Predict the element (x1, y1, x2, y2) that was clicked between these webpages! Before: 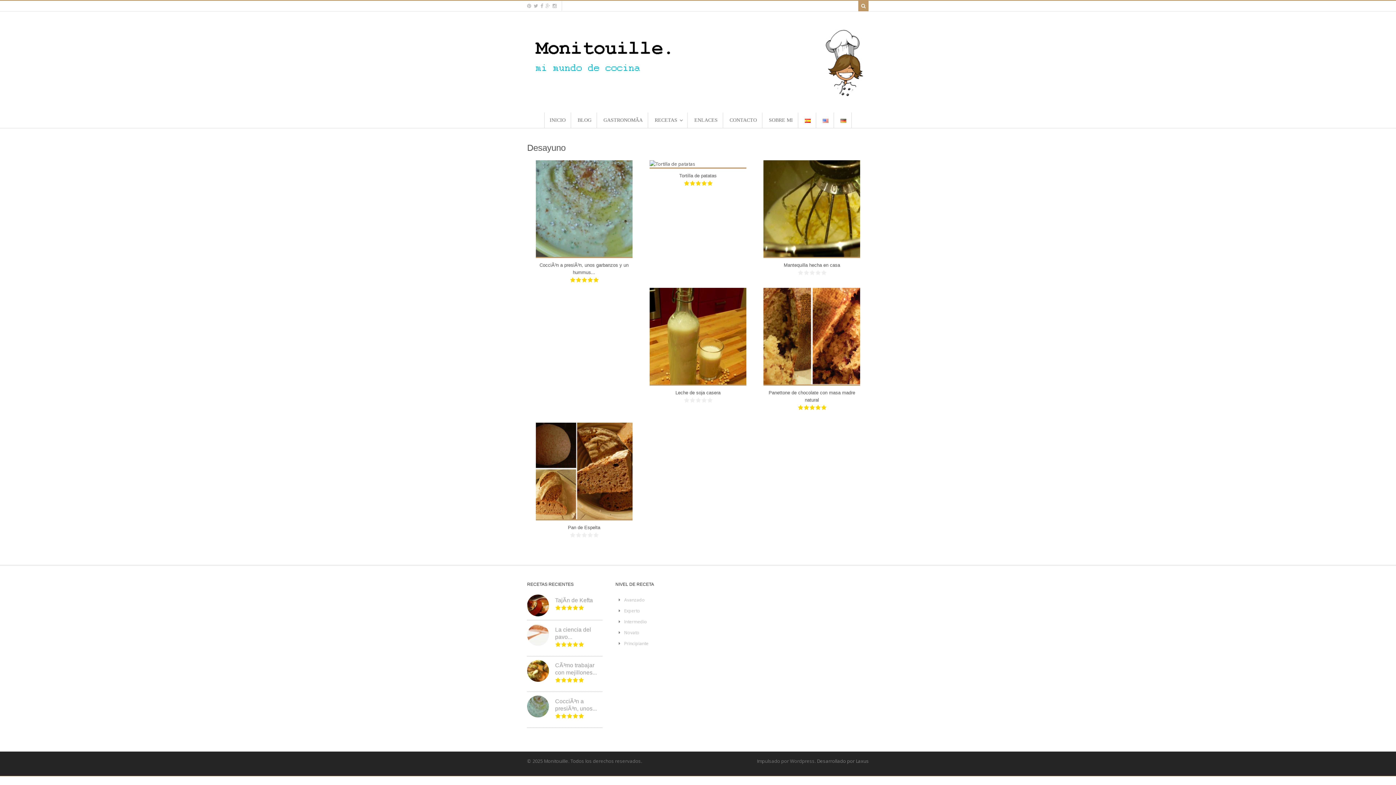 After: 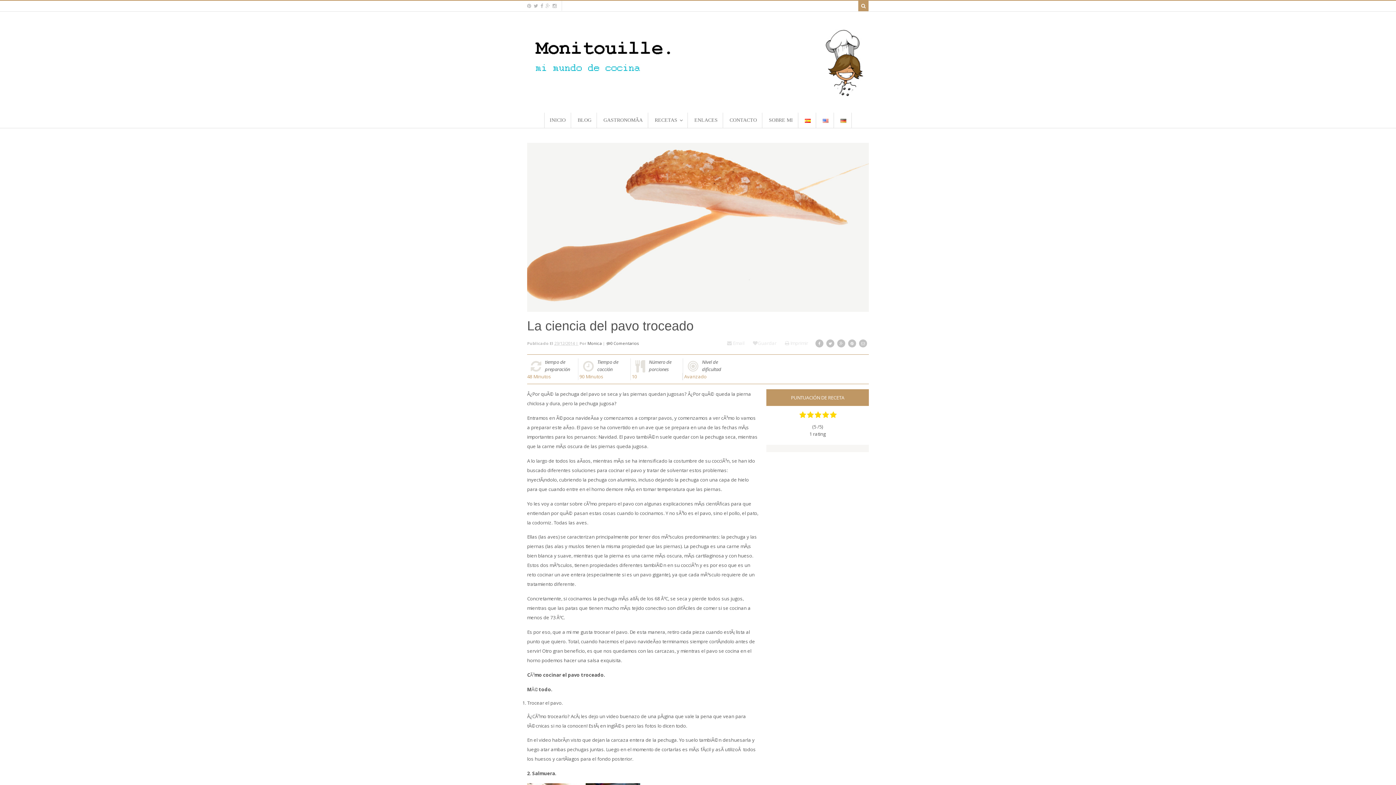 Action: bbox: (527, 624, 551, 646)